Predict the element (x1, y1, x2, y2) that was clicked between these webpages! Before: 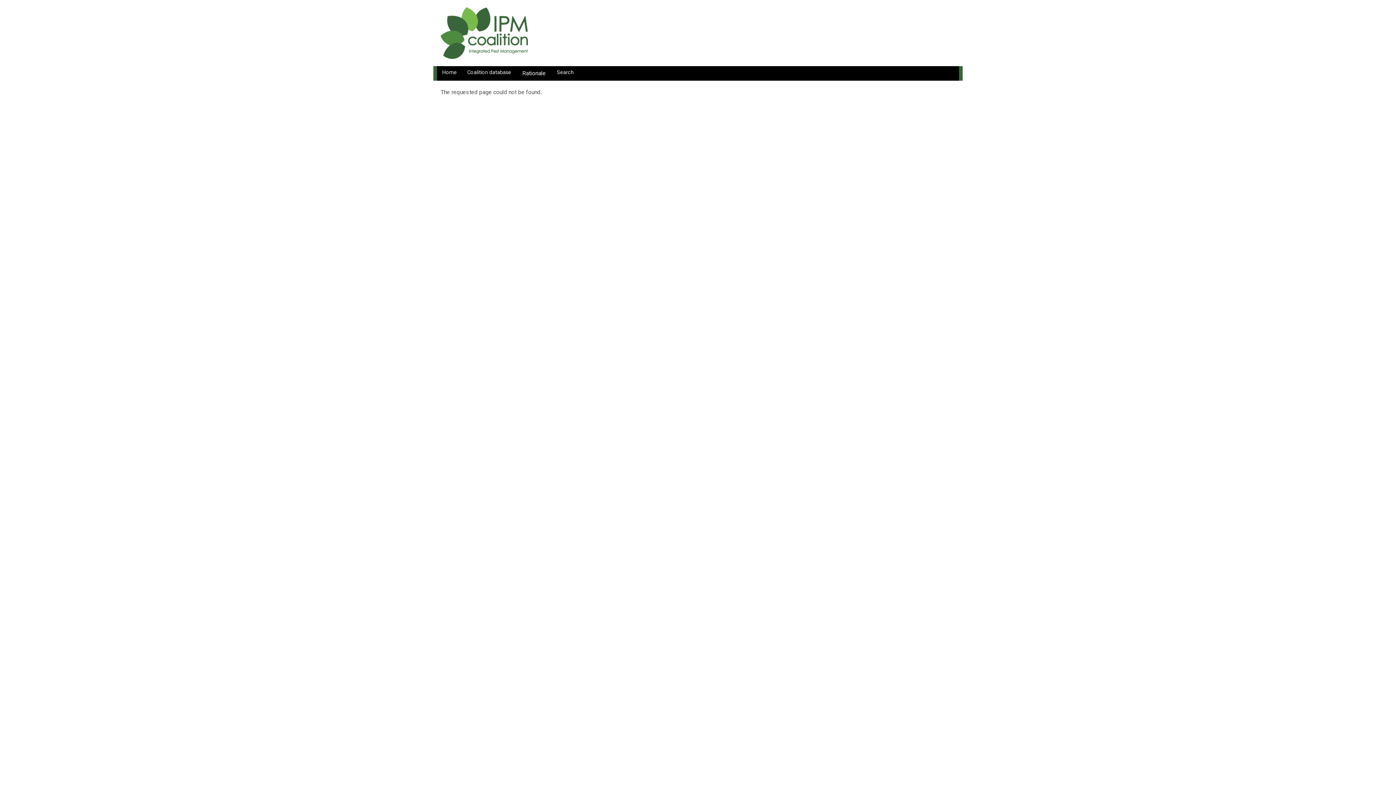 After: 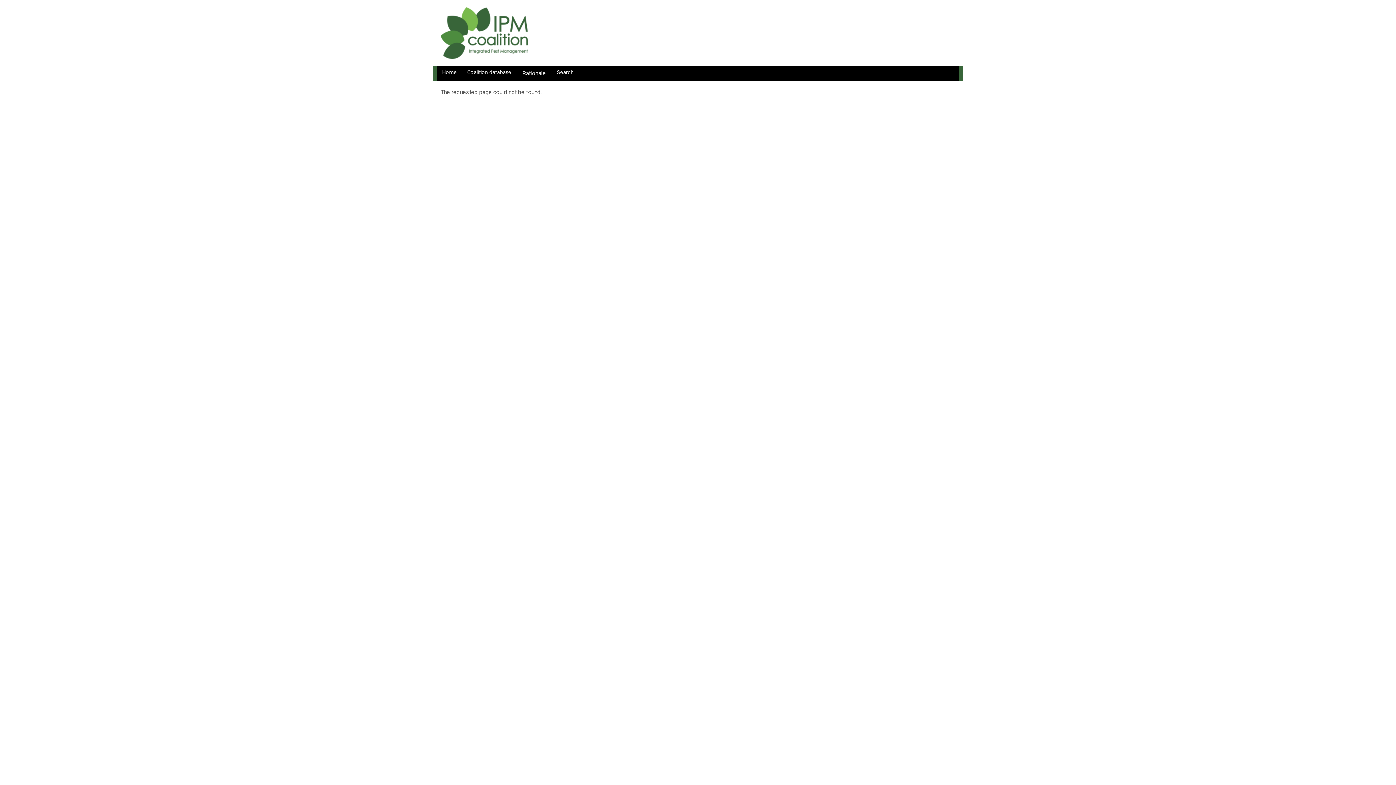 Action: bbox: (905, 105, 959, 114) label: Design by Adaptive Theme